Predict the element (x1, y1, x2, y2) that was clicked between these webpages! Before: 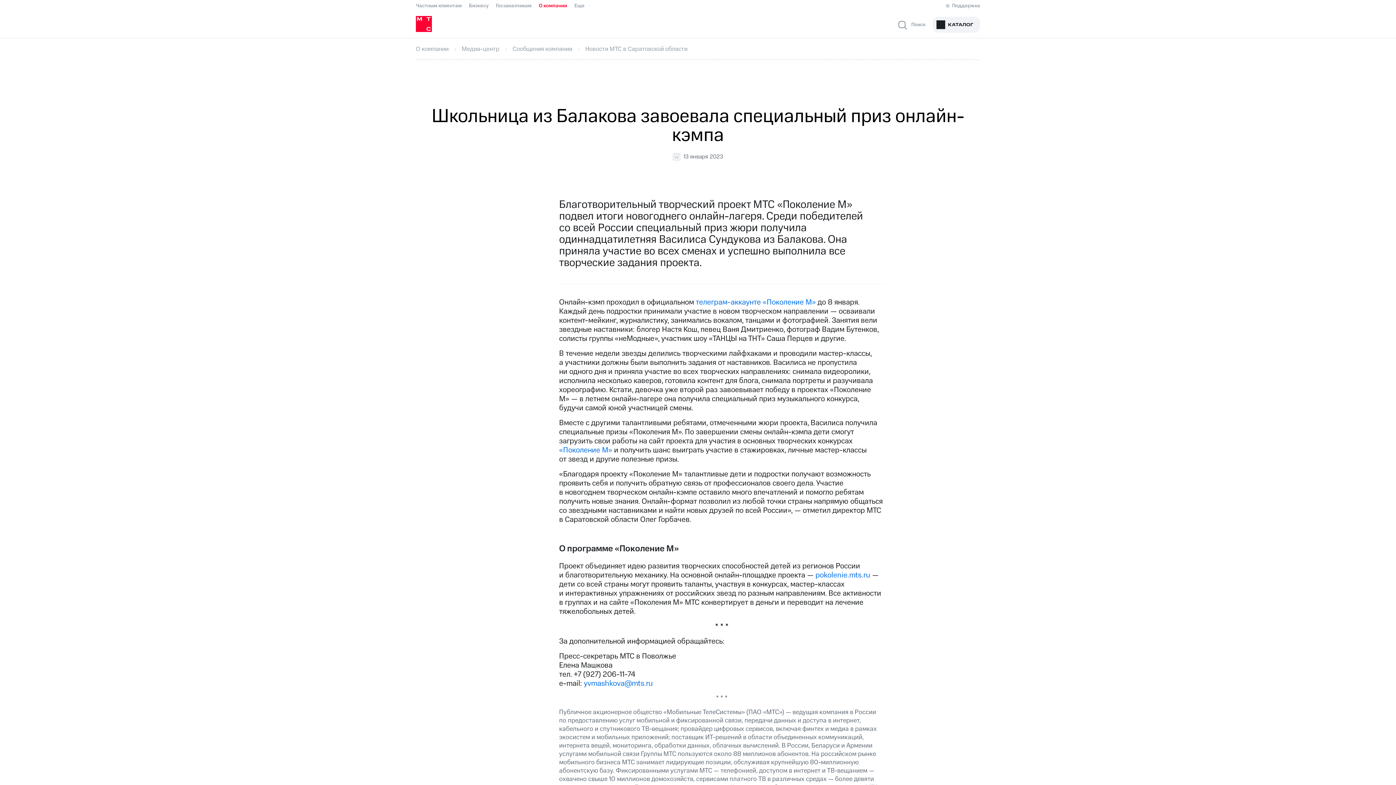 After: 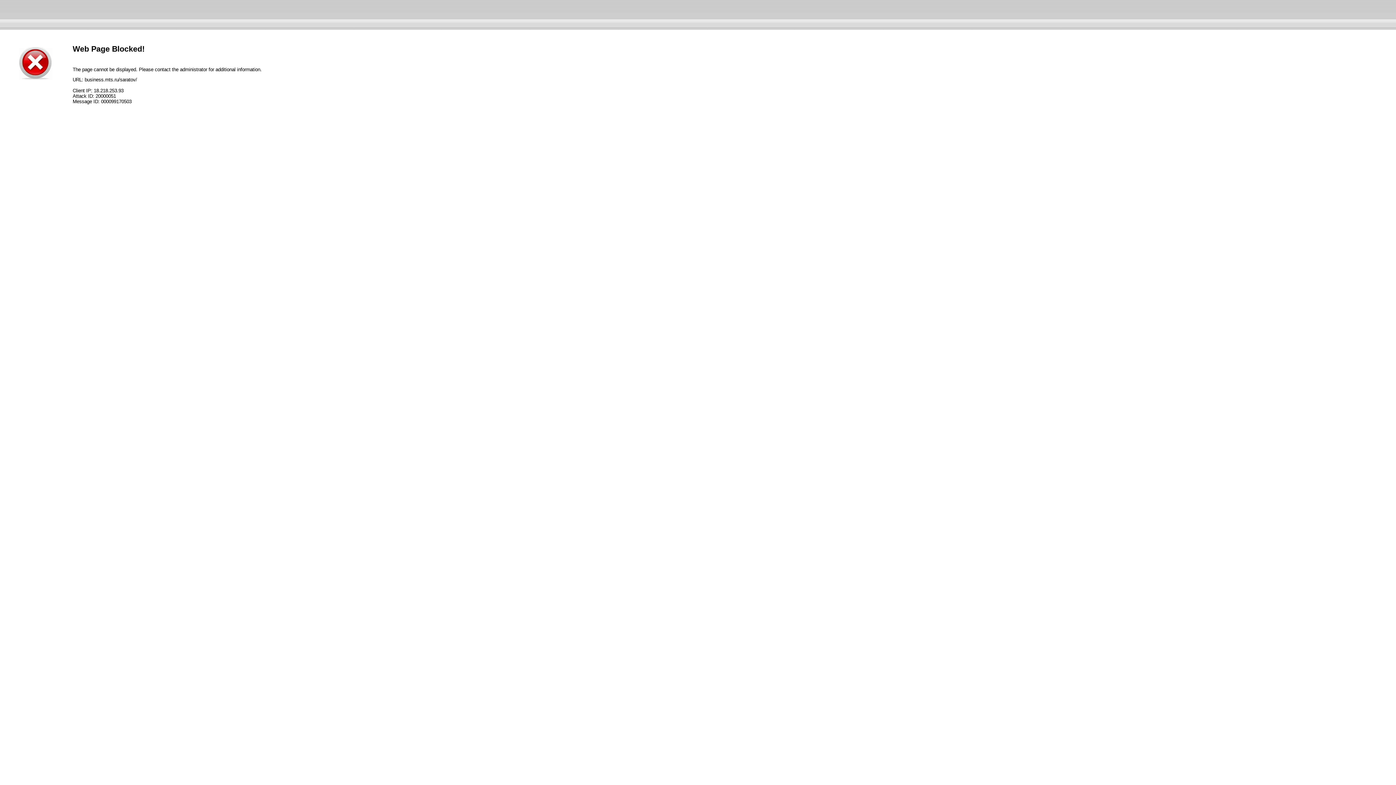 Action: bbox: (469, 2, 488, 9) label: Бизнесу